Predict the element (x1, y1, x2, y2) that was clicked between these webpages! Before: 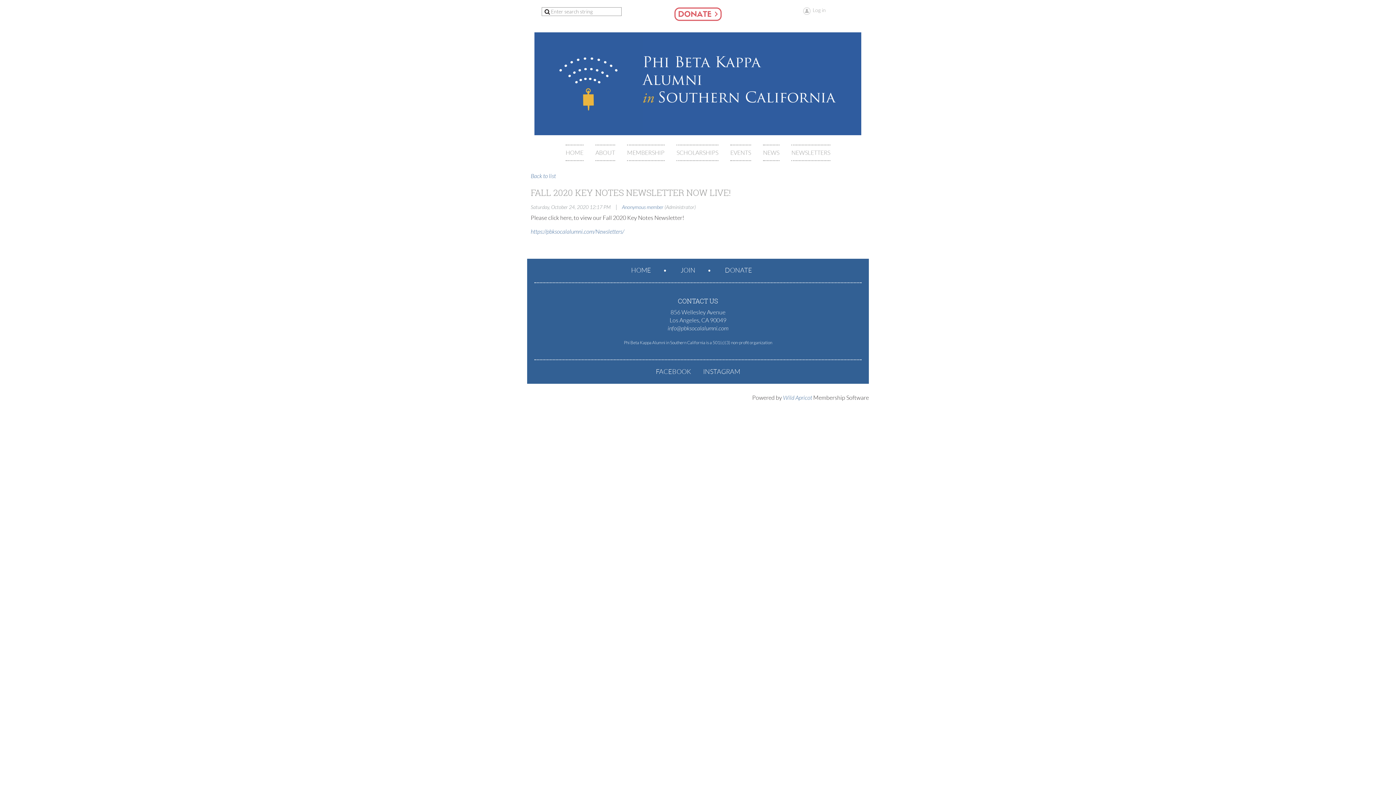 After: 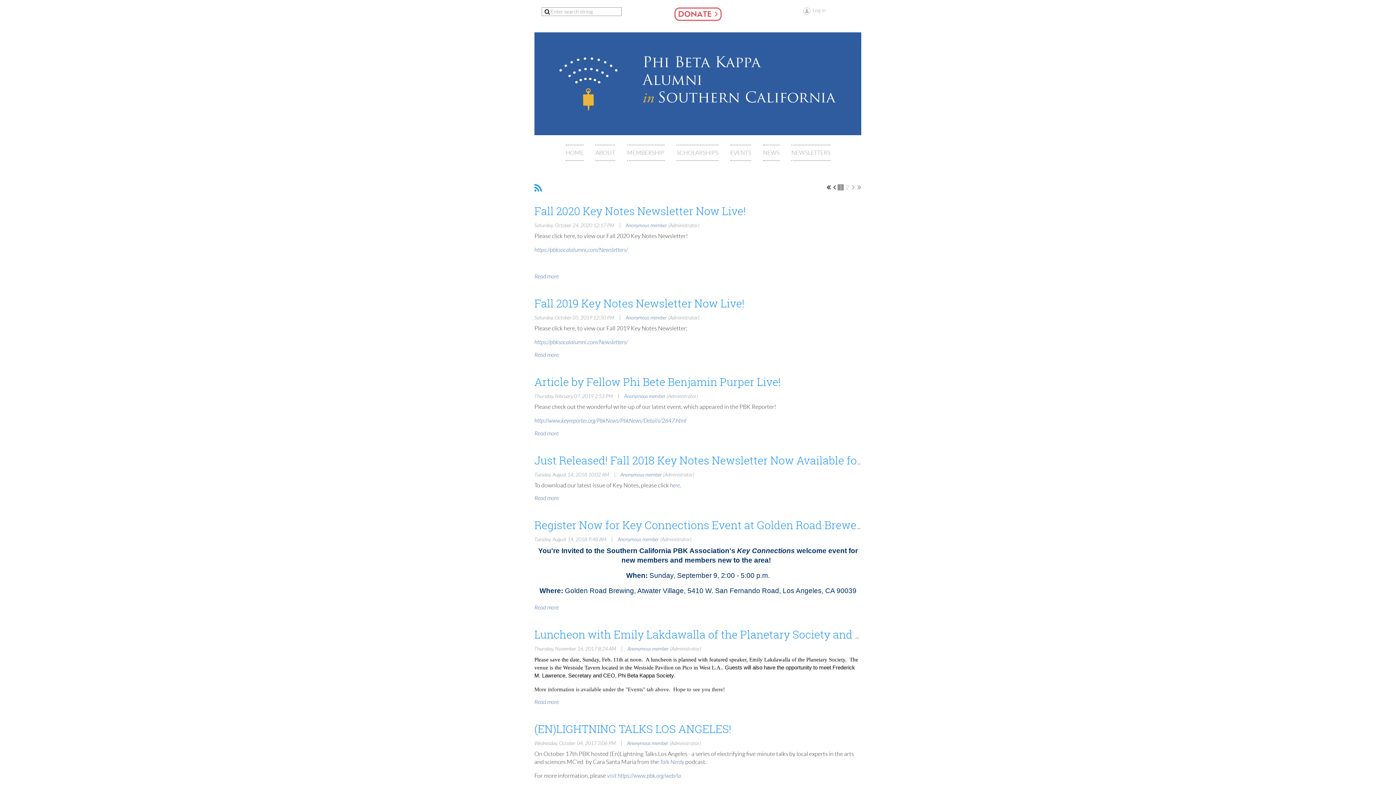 Action: bbox: (763, 144, 791, 161) label: NEWS